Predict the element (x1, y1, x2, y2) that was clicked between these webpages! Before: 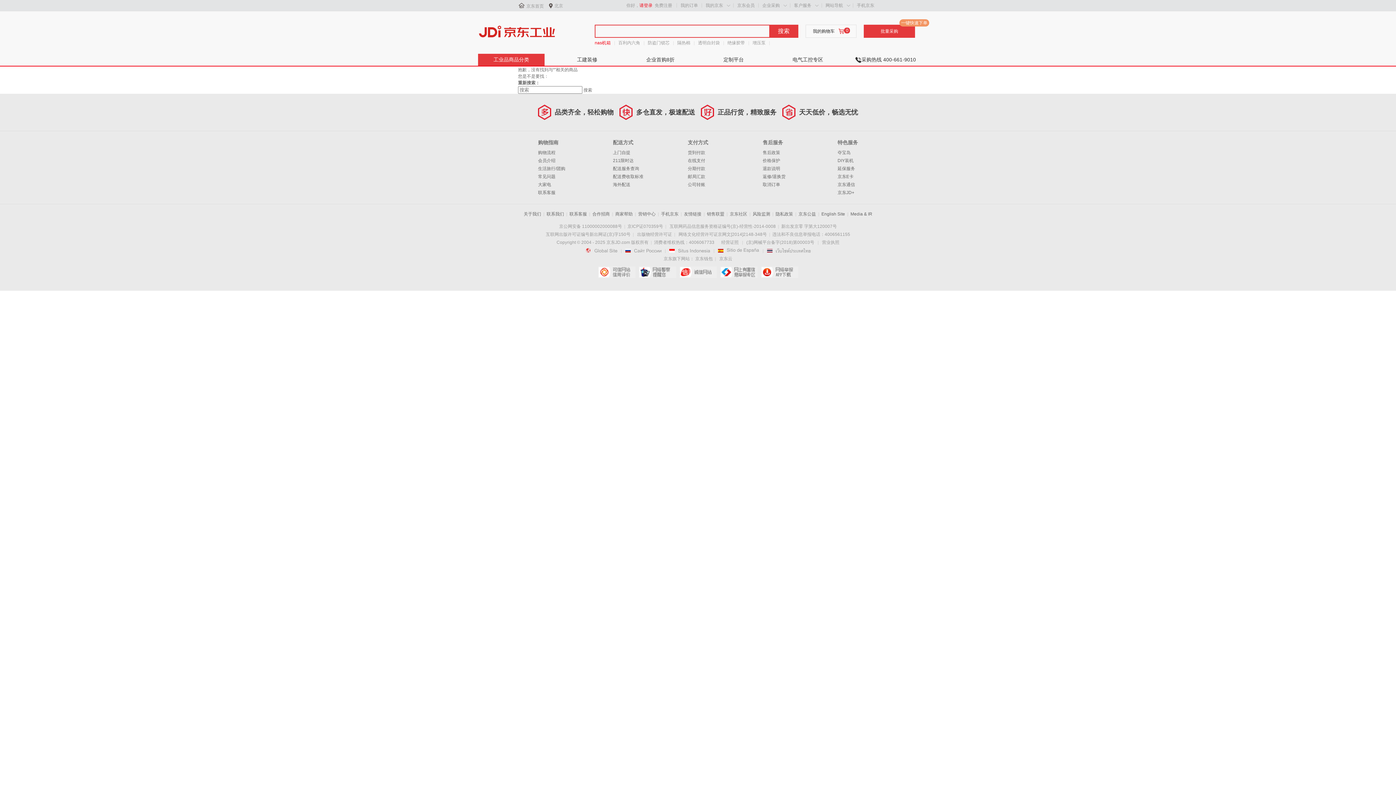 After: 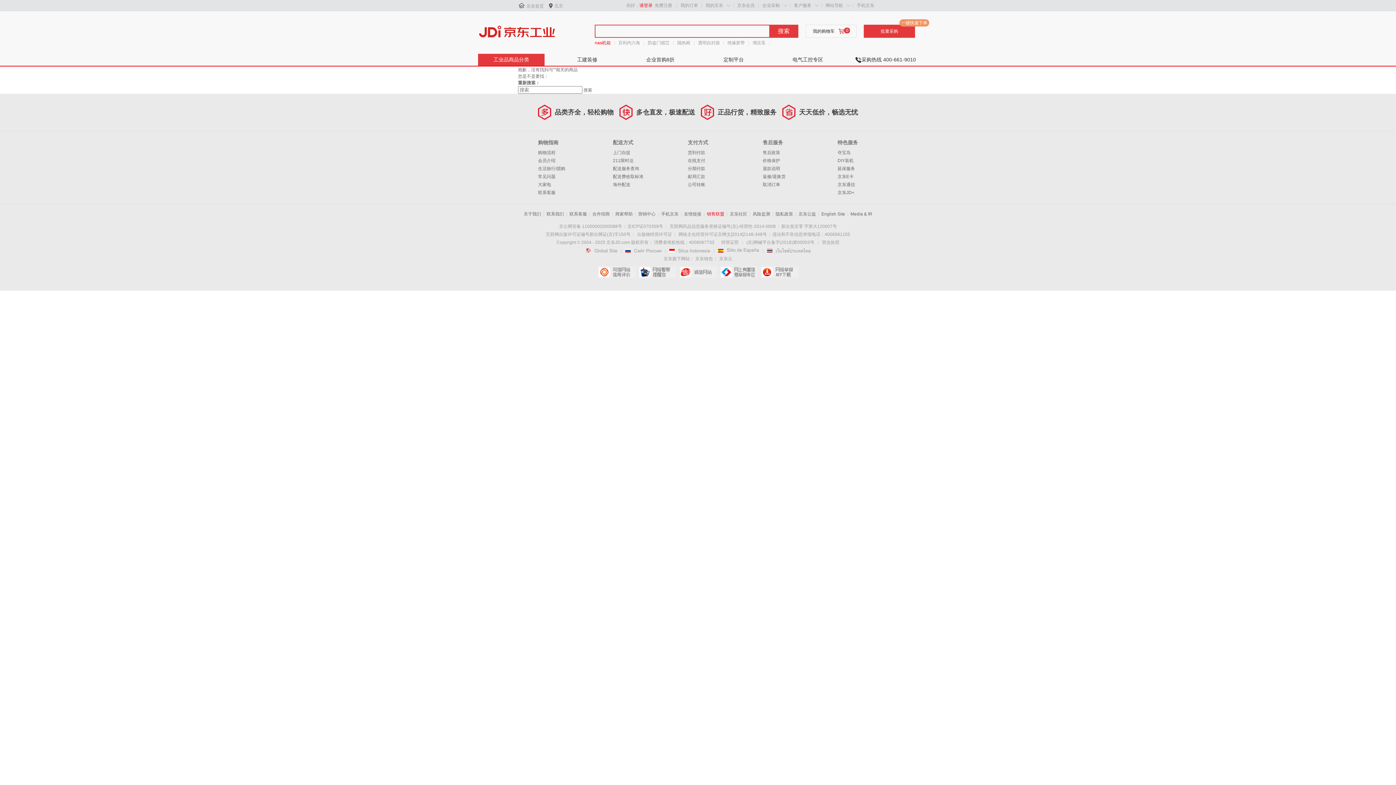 Action: bbox: (707, 211, 724, 216) label: 销售联盟